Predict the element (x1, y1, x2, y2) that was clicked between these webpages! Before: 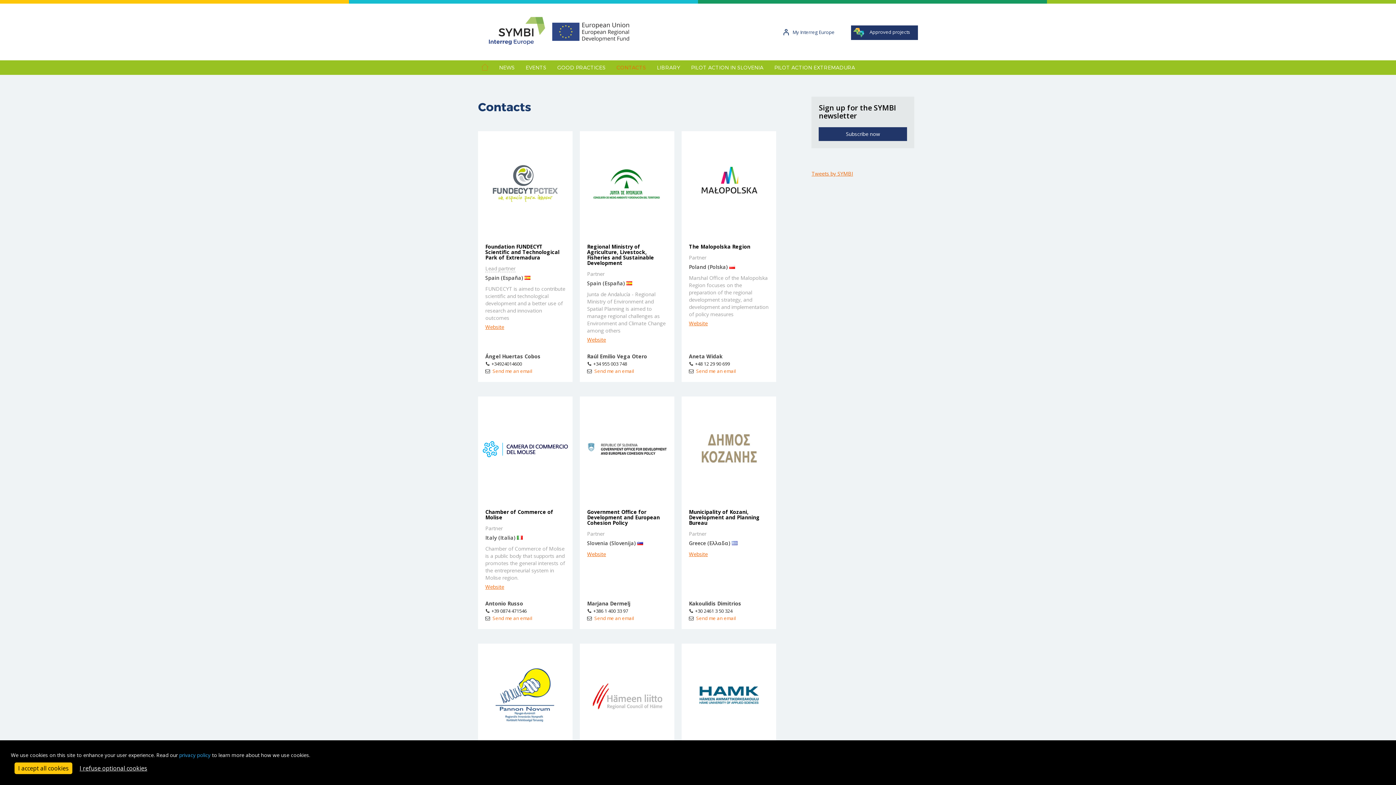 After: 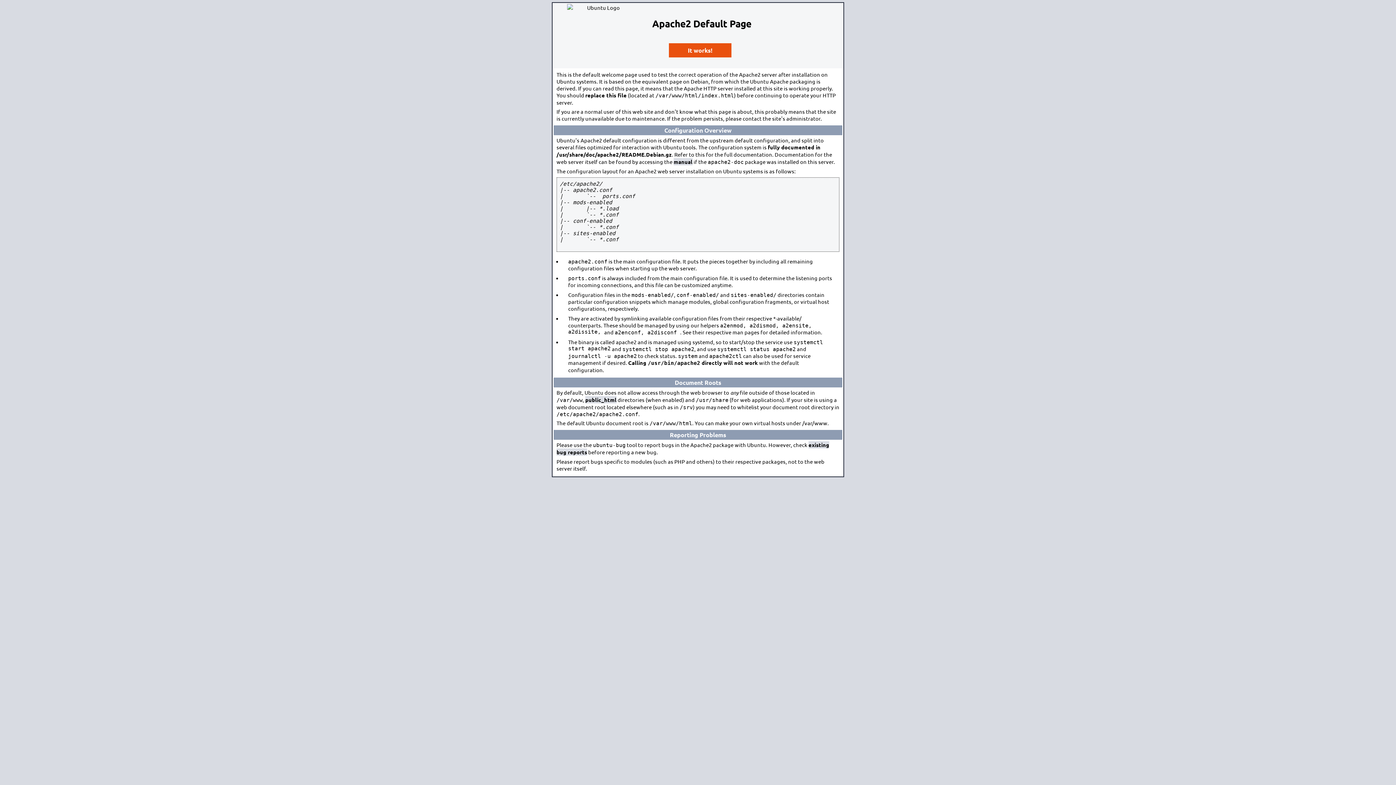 Action: bbox: (689, 550, 708, 557) label: Website